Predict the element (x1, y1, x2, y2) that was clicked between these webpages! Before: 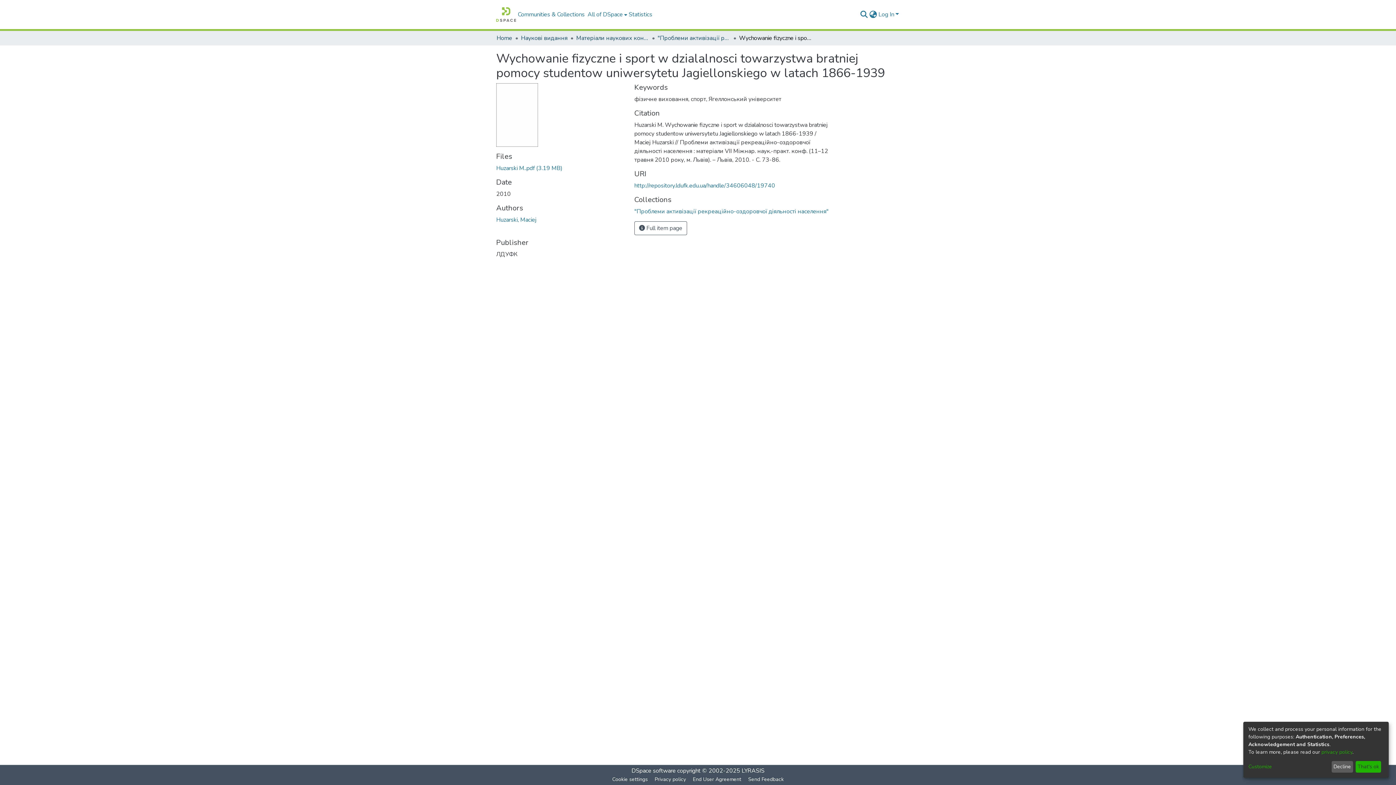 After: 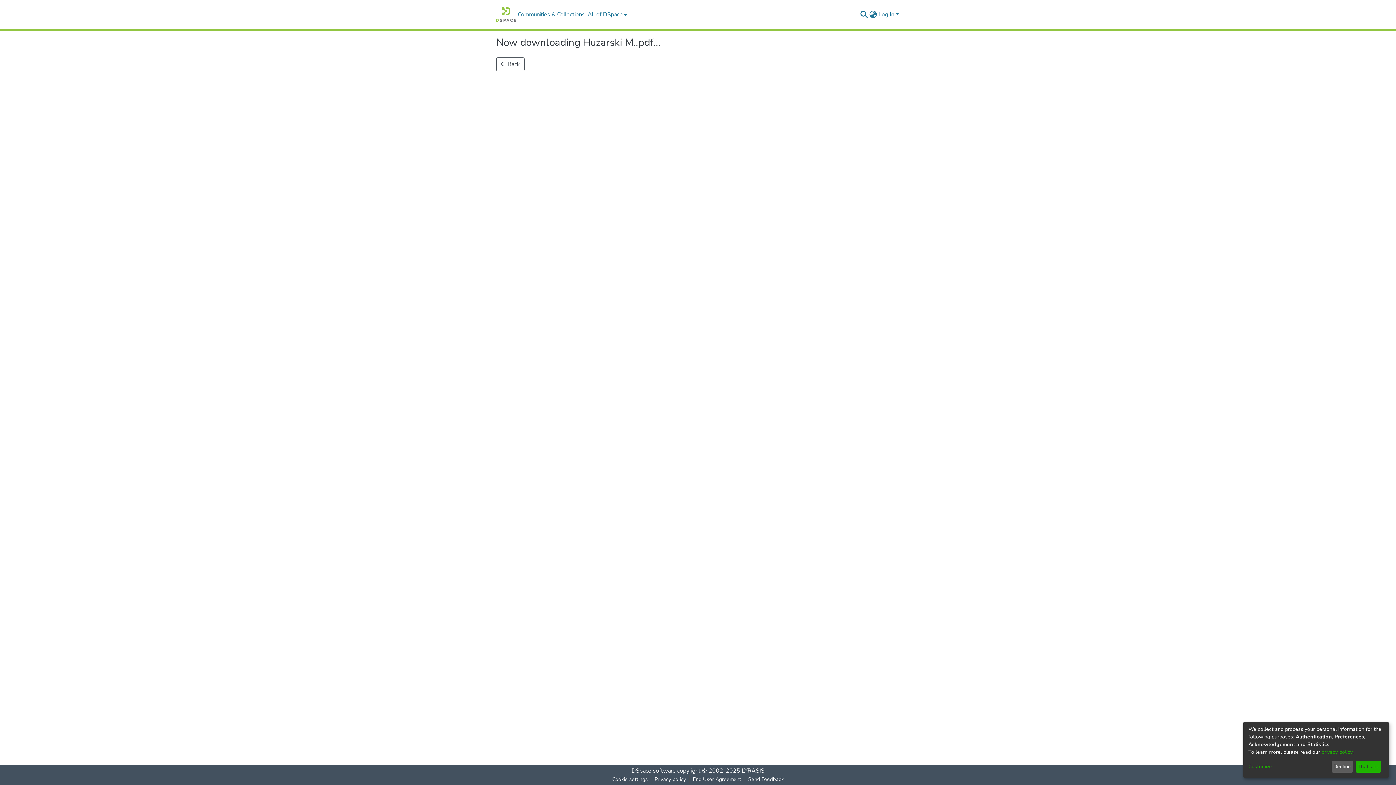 Action: bbox: (496, 165, 562, 173) label: Huzarski M..pdf (3.19 MB)